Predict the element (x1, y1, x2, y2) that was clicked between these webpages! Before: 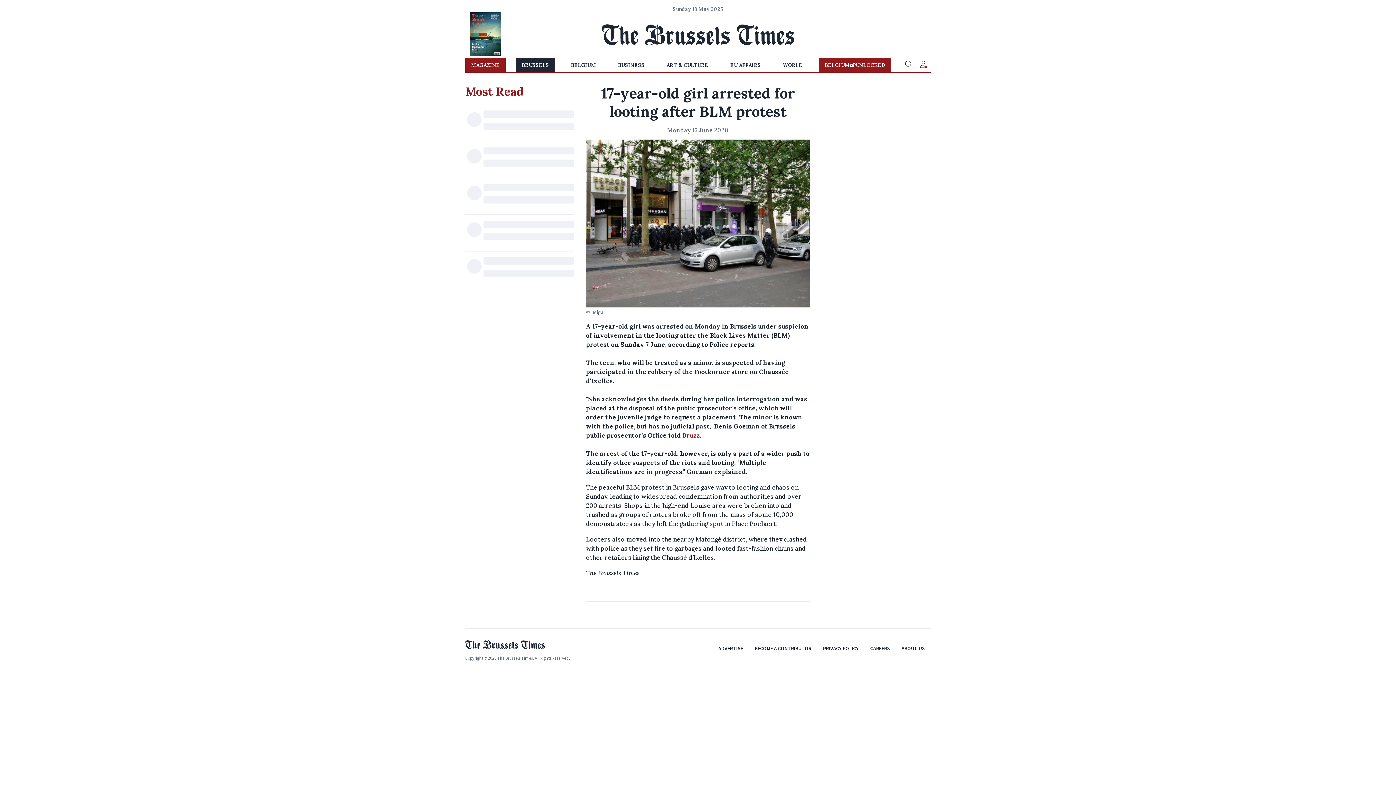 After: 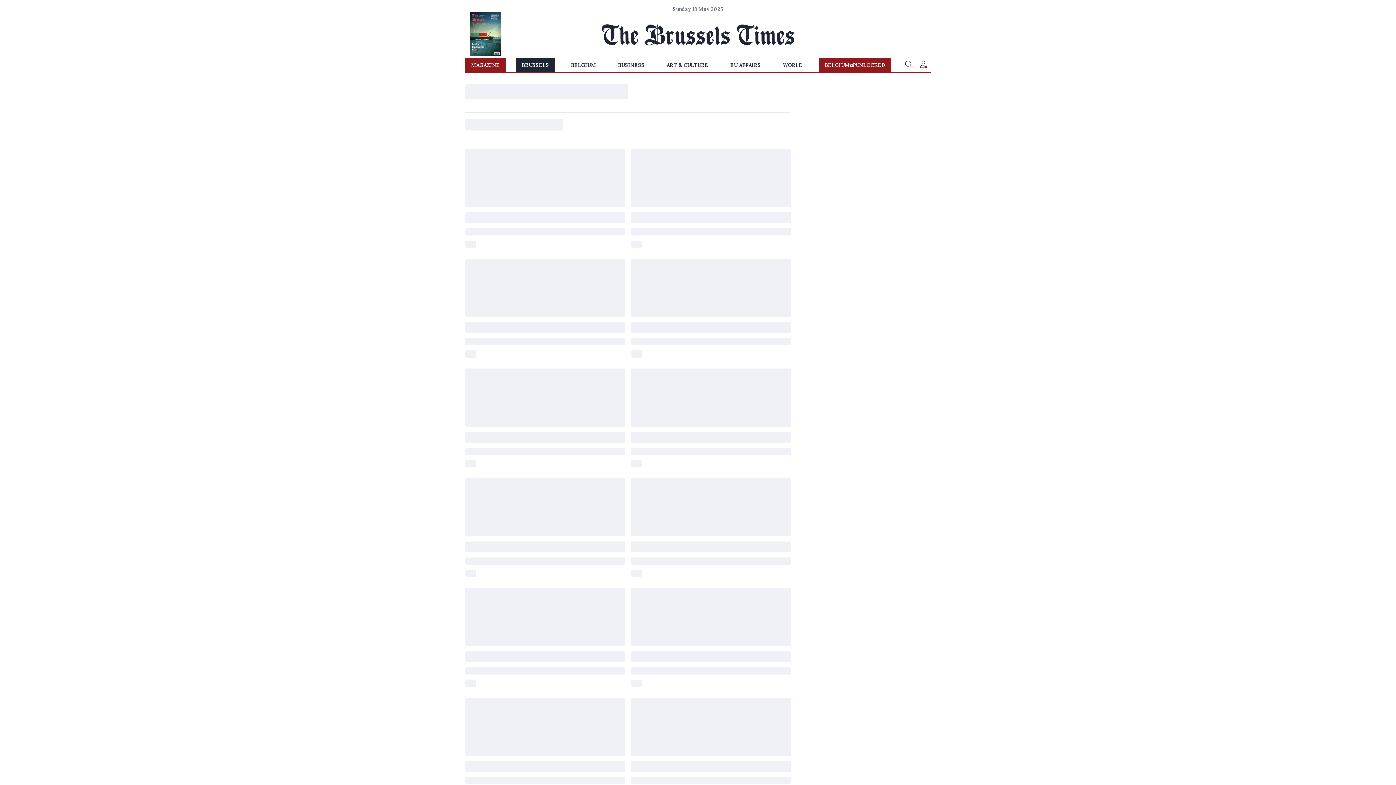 Action: label: BRUSSELS bbox: (516, 57, 555, 72)